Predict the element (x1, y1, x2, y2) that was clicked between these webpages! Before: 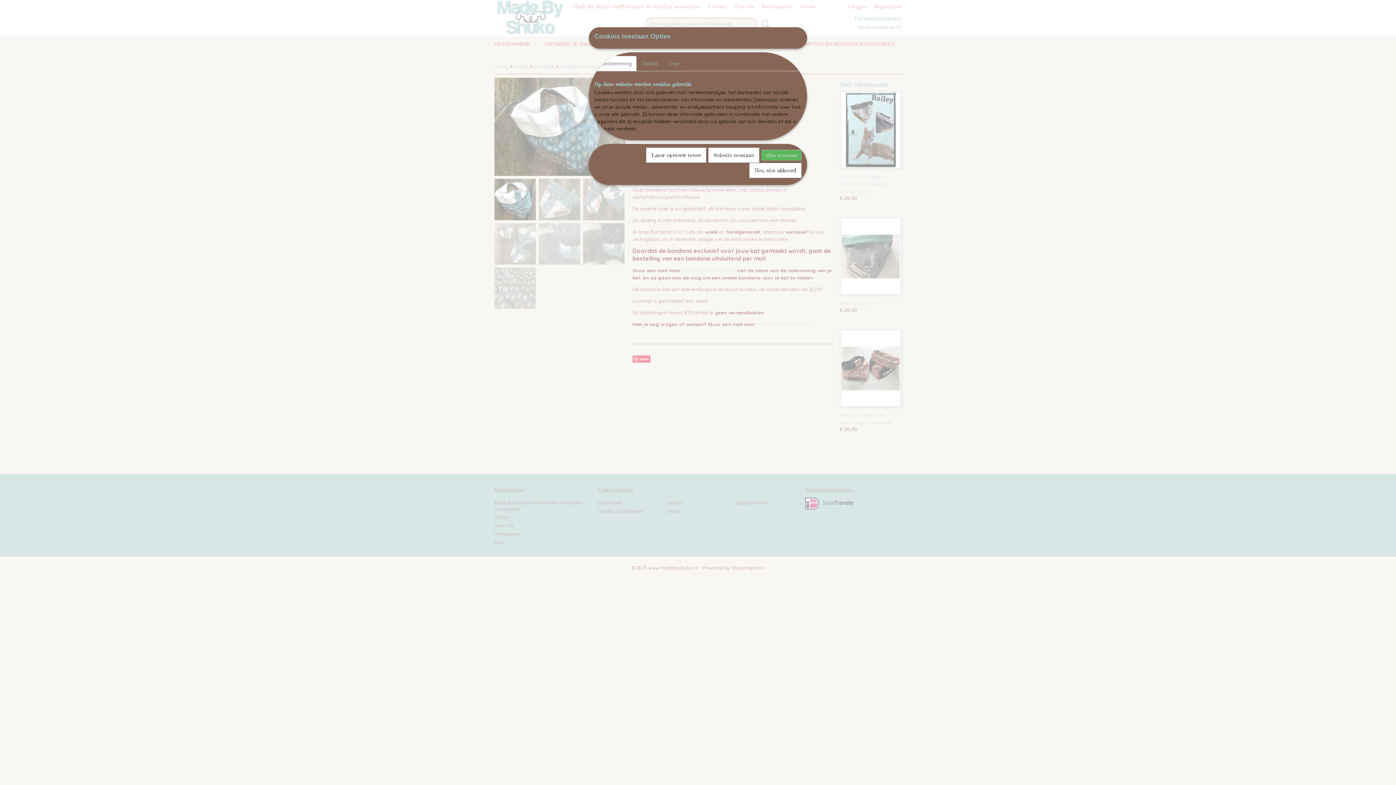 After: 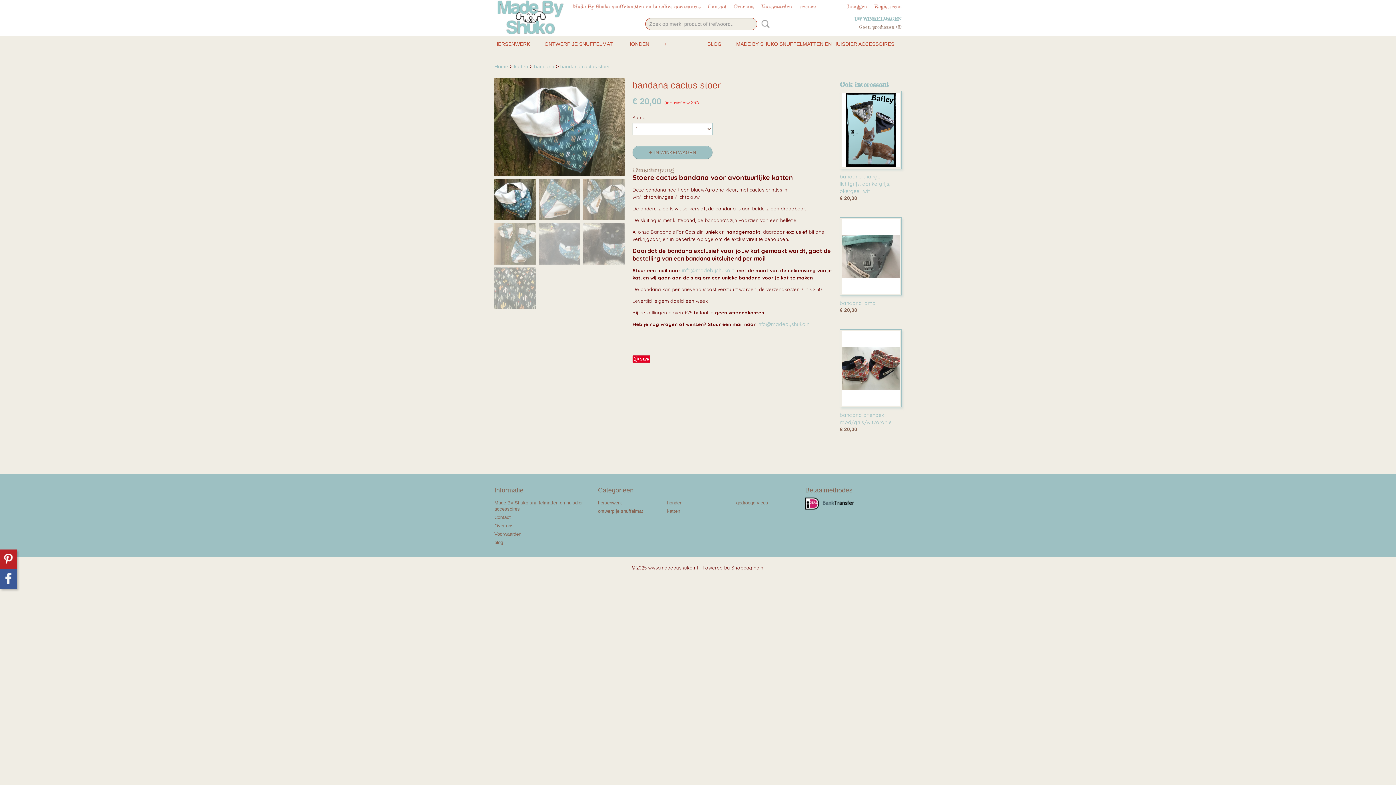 Action: label: Alles toestaan bbox: (761, 149, 801, 160)